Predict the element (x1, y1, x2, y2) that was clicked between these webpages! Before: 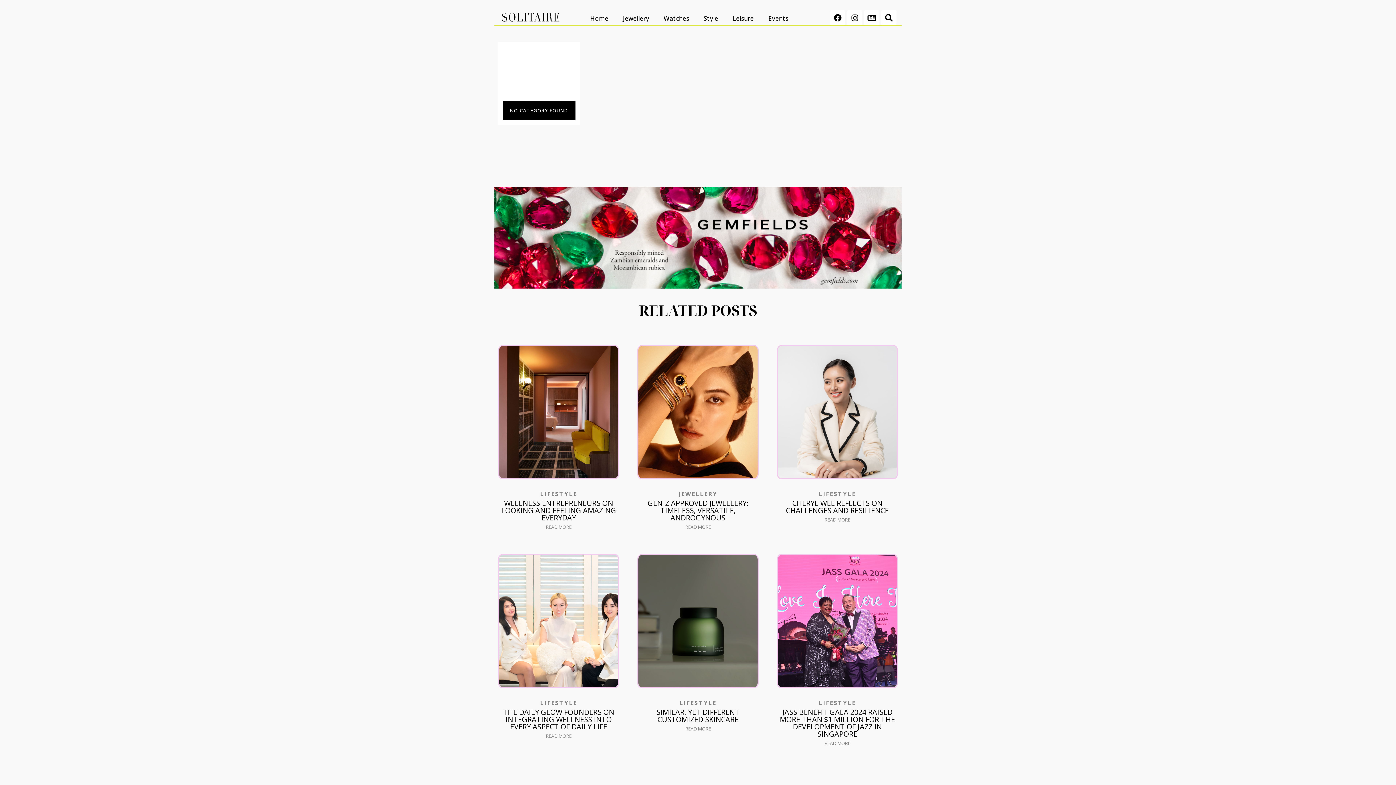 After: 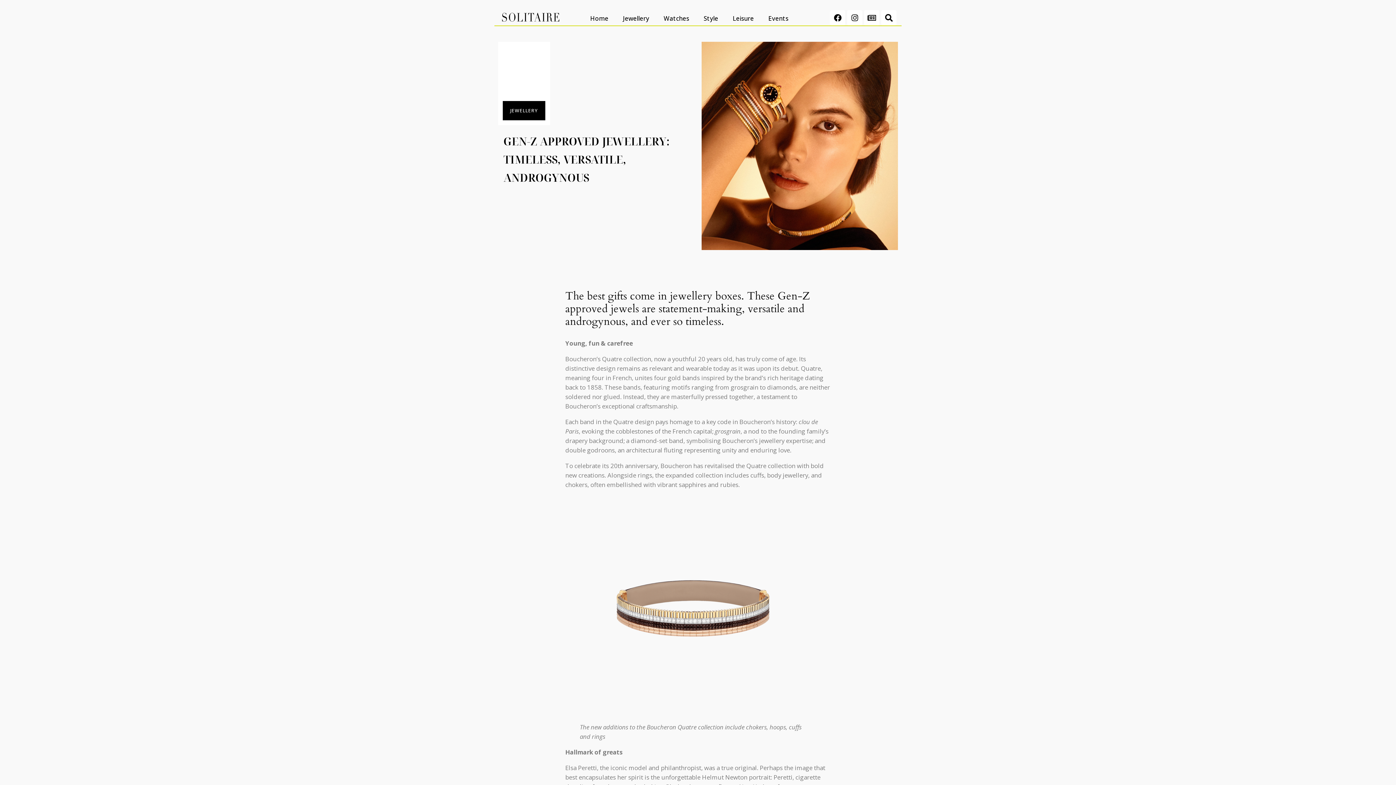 Action: bbox: (676, 520, 719, 534) label: READ MORE